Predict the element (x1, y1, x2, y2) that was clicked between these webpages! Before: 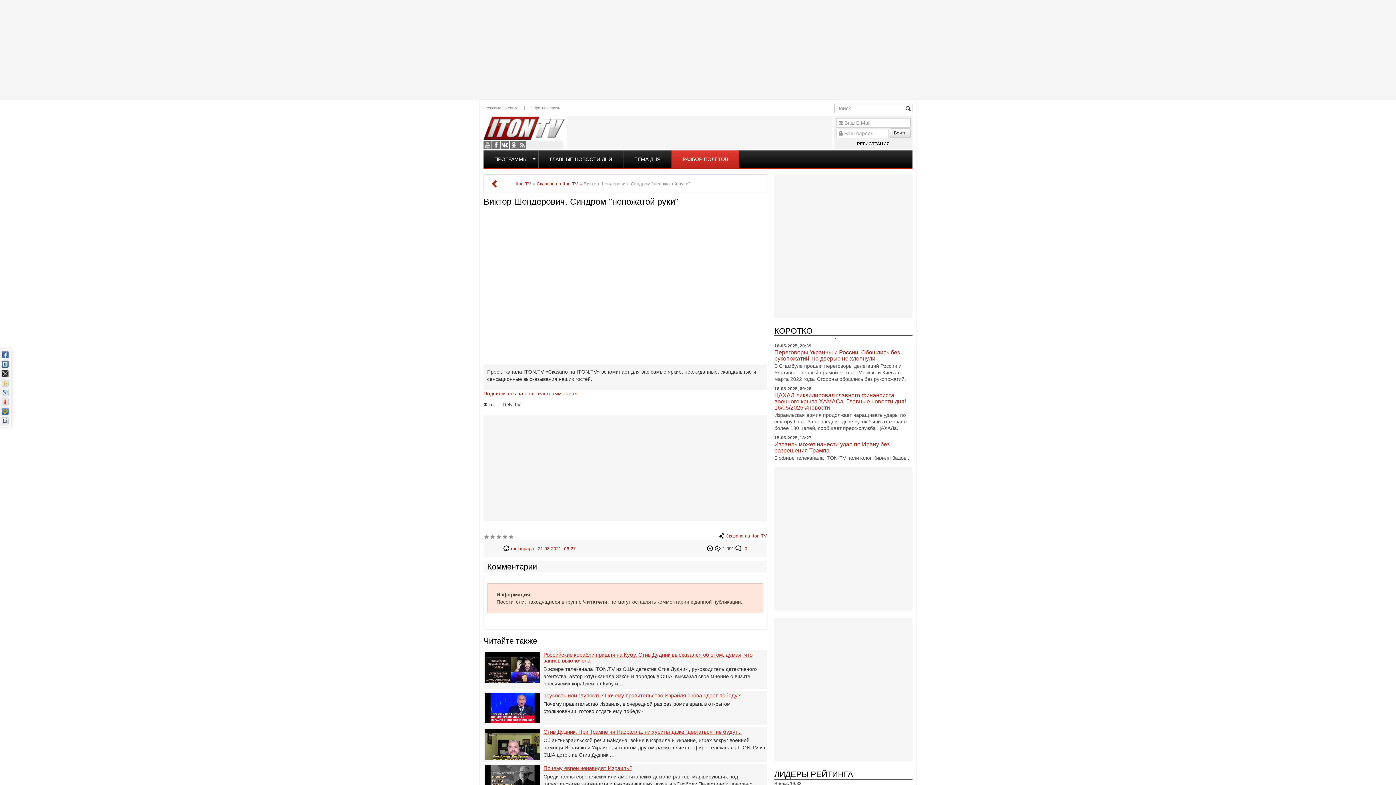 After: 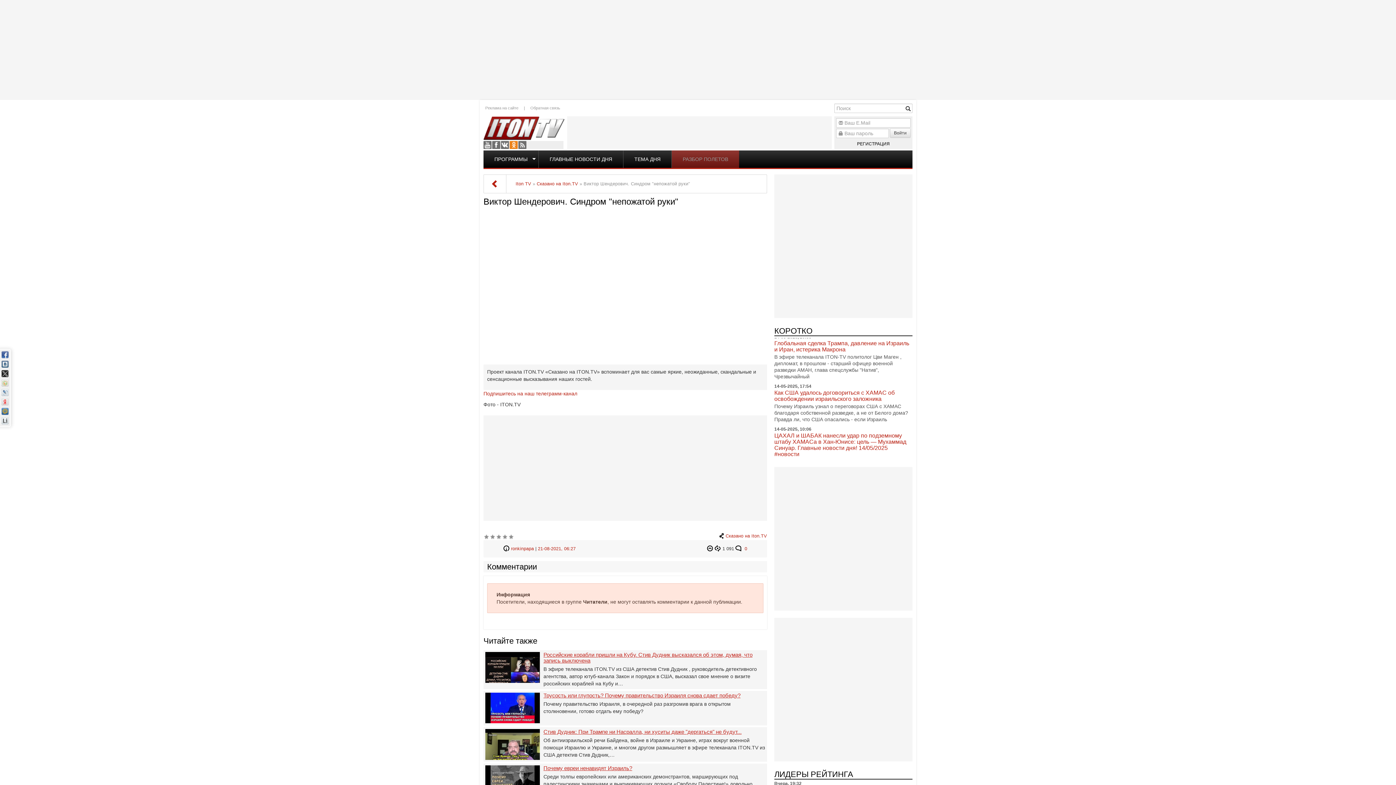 Action: label: OK bbox: (509, 141, 517, 149)